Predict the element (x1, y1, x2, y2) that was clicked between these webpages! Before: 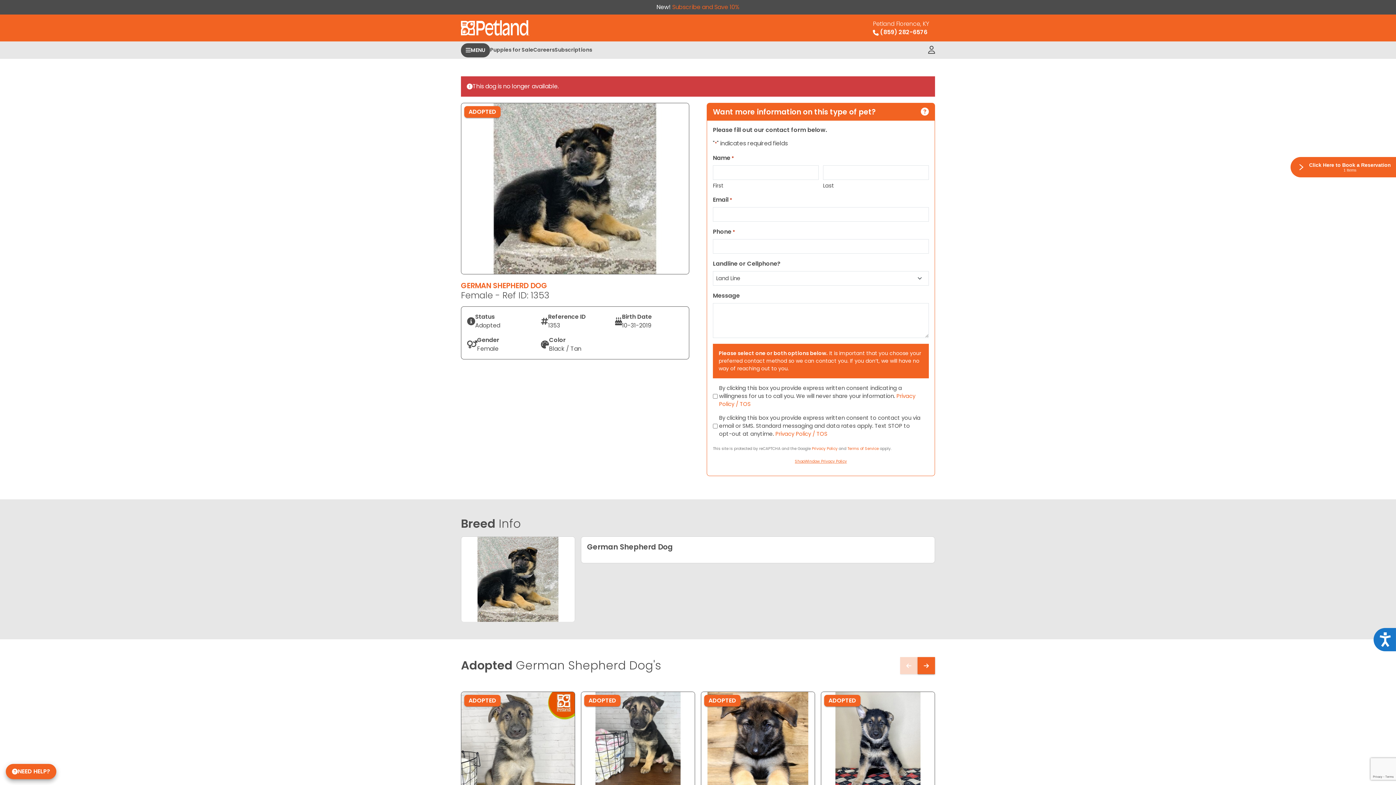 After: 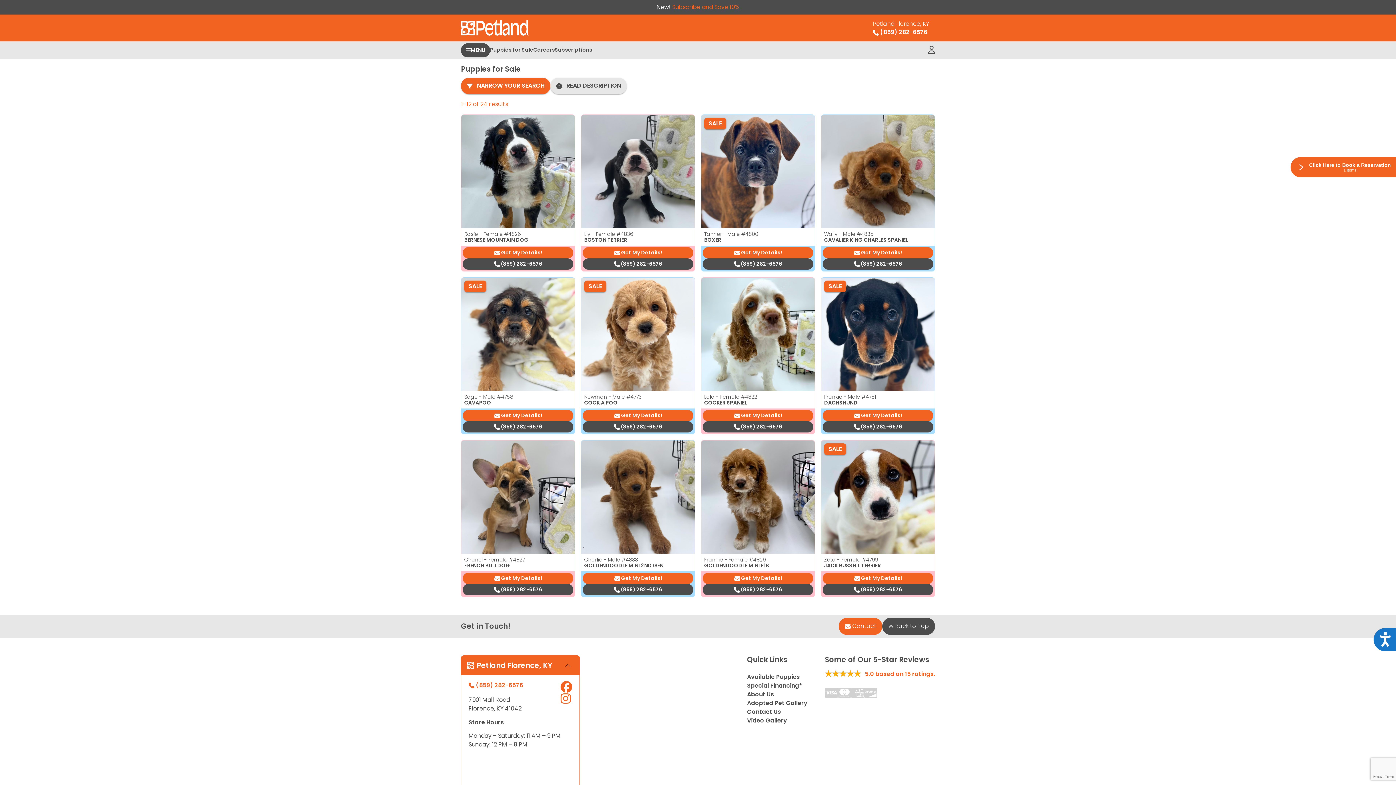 Action: bbox: (490, 41, 533, 58) label: Puppies for Sale